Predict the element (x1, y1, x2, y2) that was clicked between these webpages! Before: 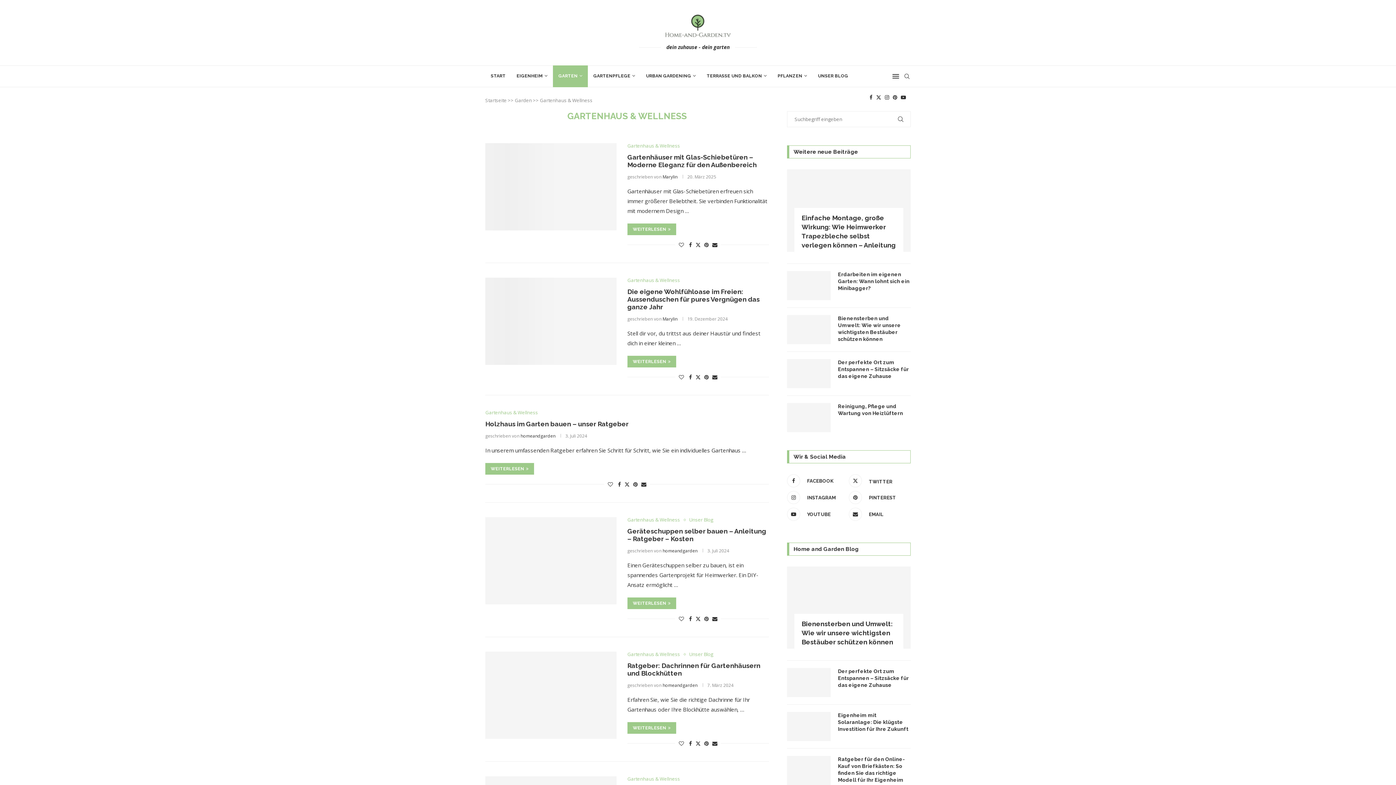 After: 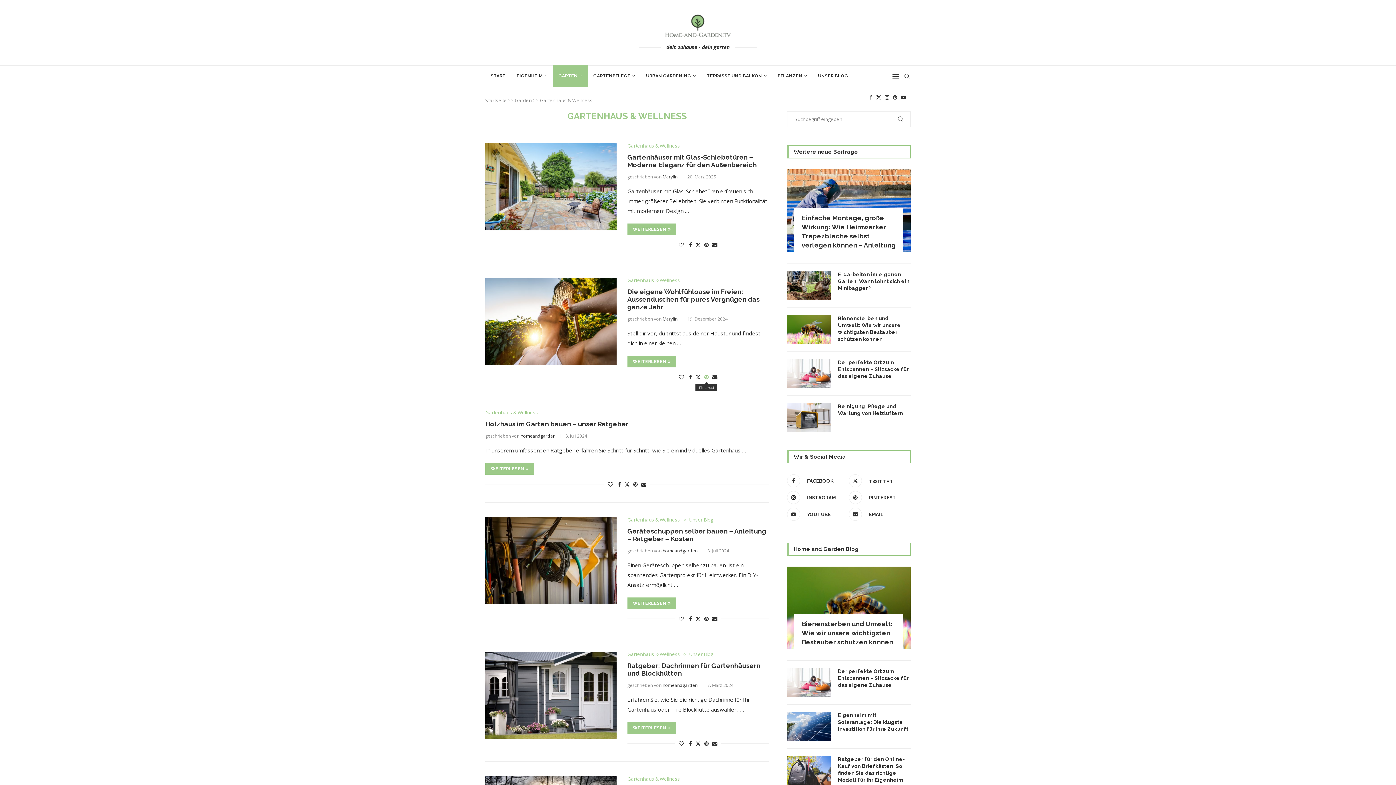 Action: bbox: (704, 373, 708, 380) label: Pin to Pinterest